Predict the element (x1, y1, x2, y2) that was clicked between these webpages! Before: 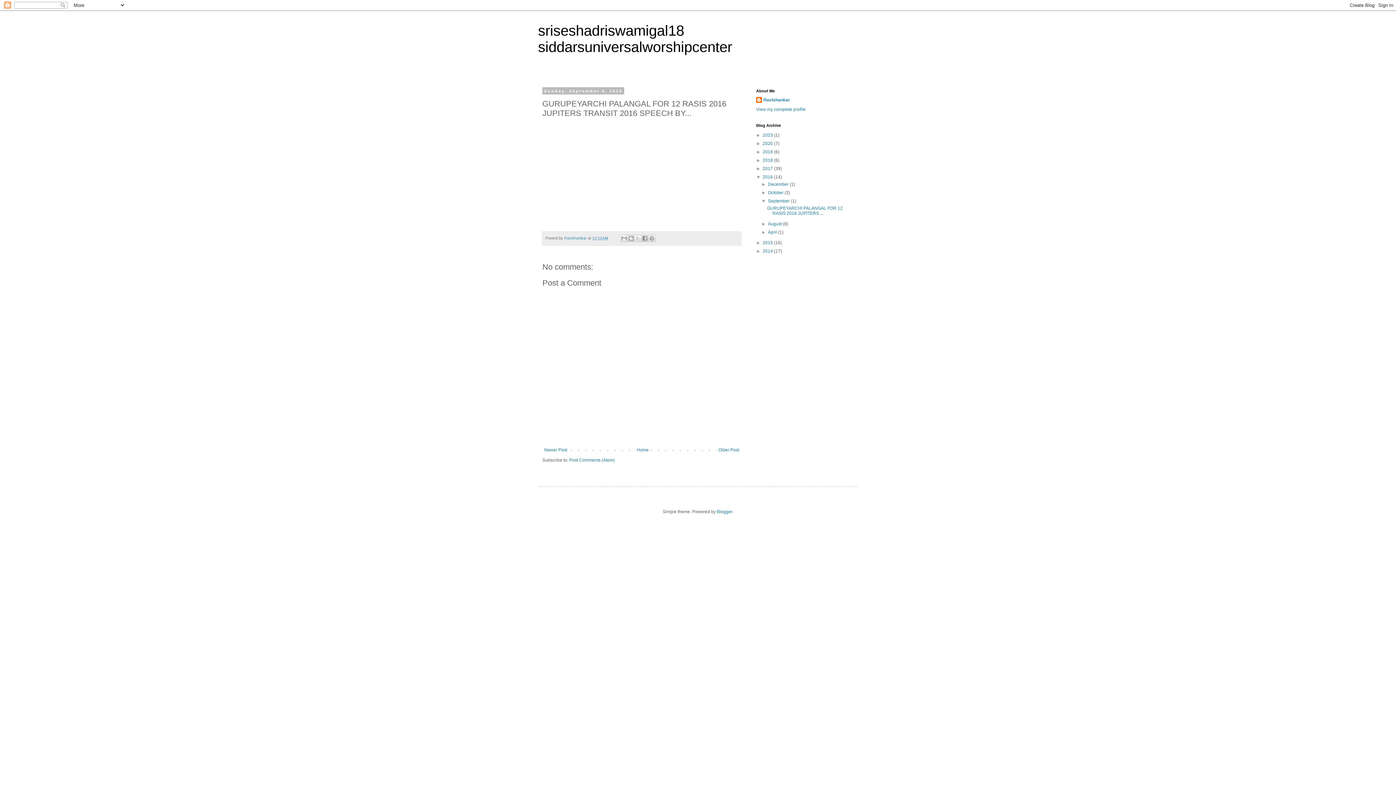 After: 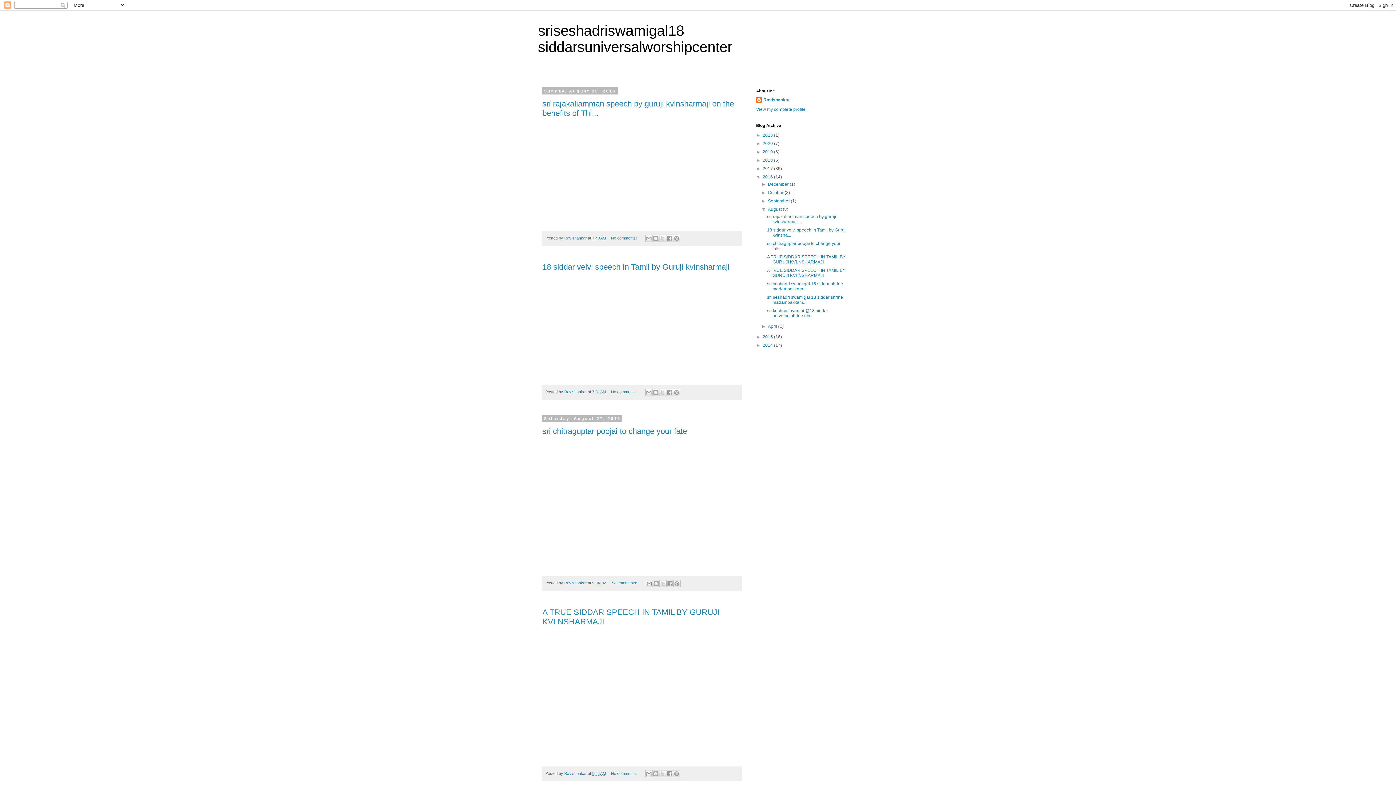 Action: bbox: (768, 221, 783, 226) label: August 